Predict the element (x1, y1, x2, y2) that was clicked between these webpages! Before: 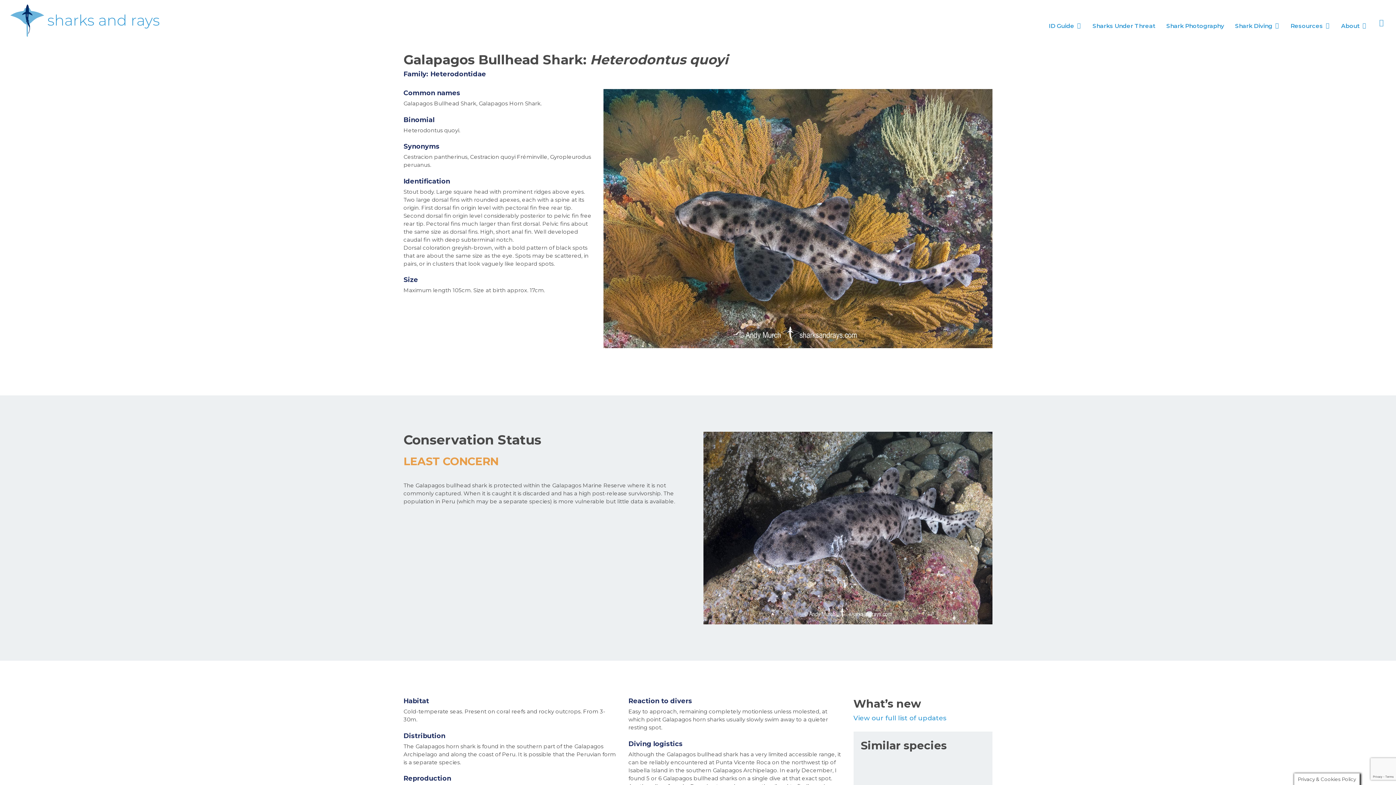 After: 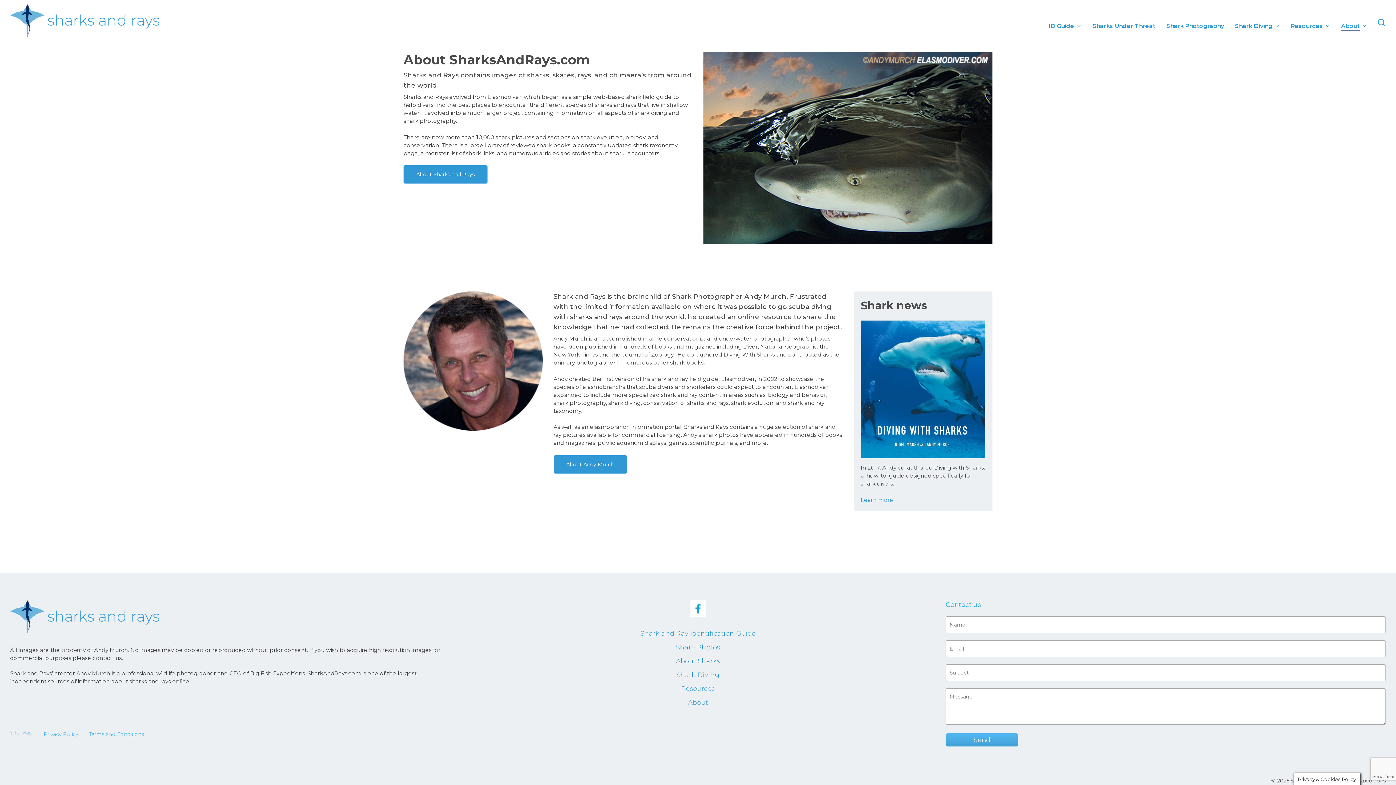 Action: bbox: (1341, 21, 1367, 30) label: About